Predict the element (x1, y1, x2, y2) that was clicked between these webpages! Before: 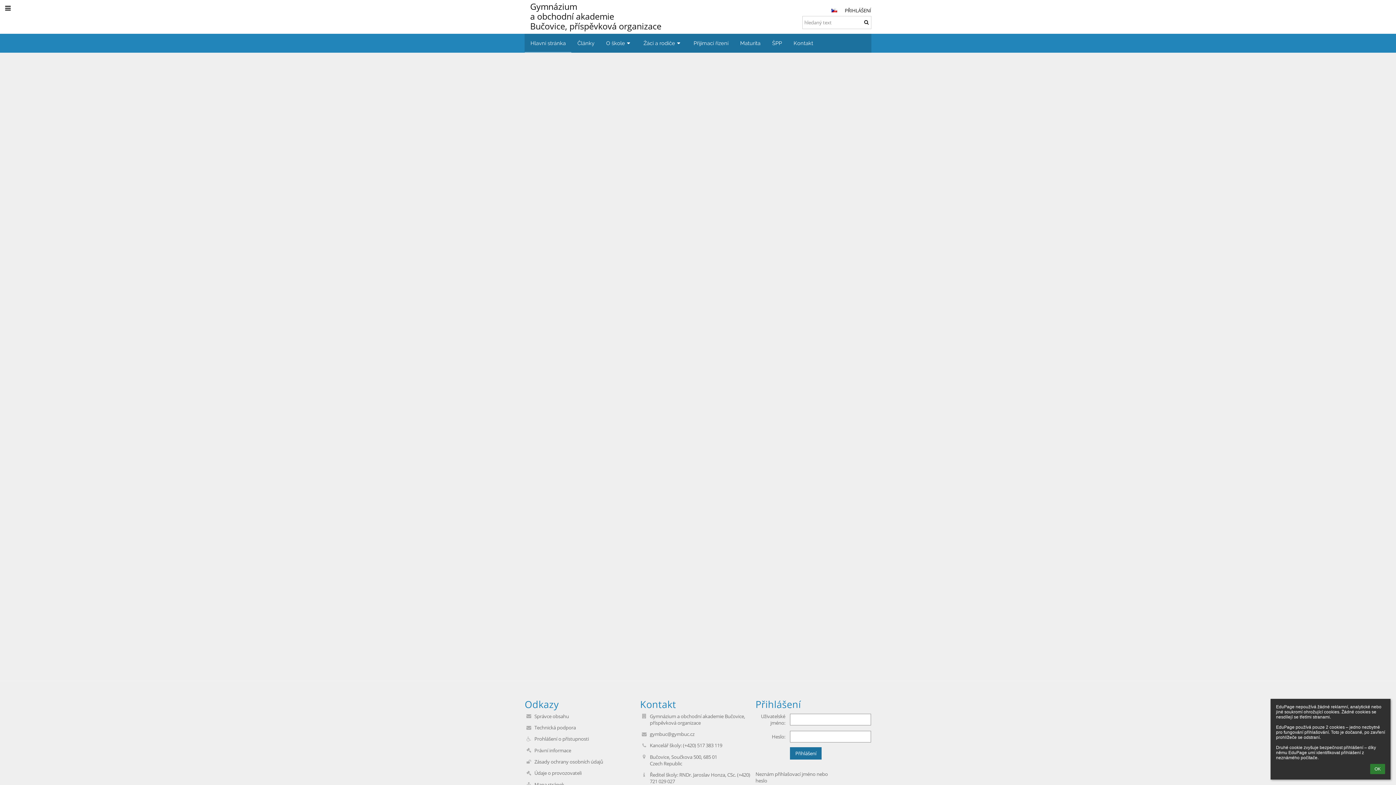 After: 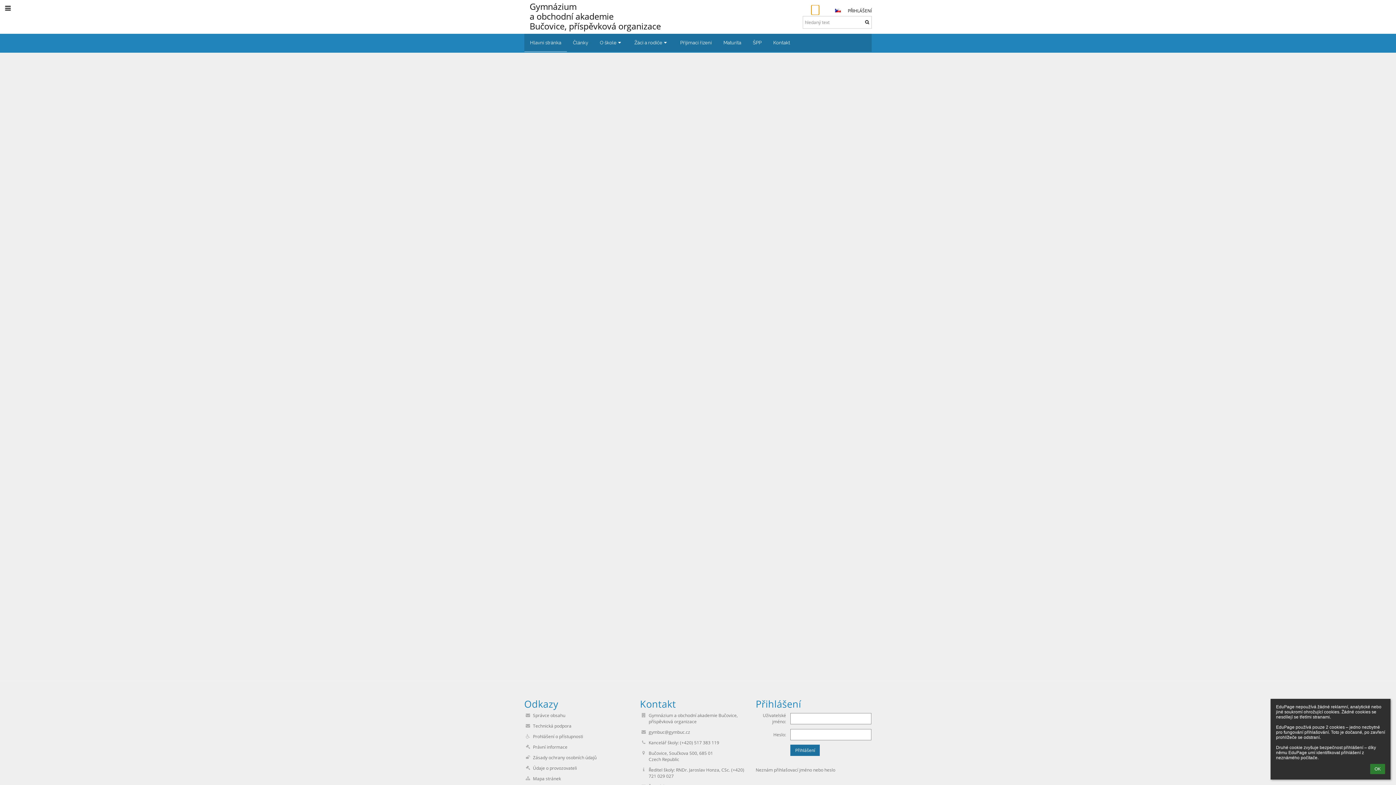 Action: bbox: (806, 4, 814, 15) label: -